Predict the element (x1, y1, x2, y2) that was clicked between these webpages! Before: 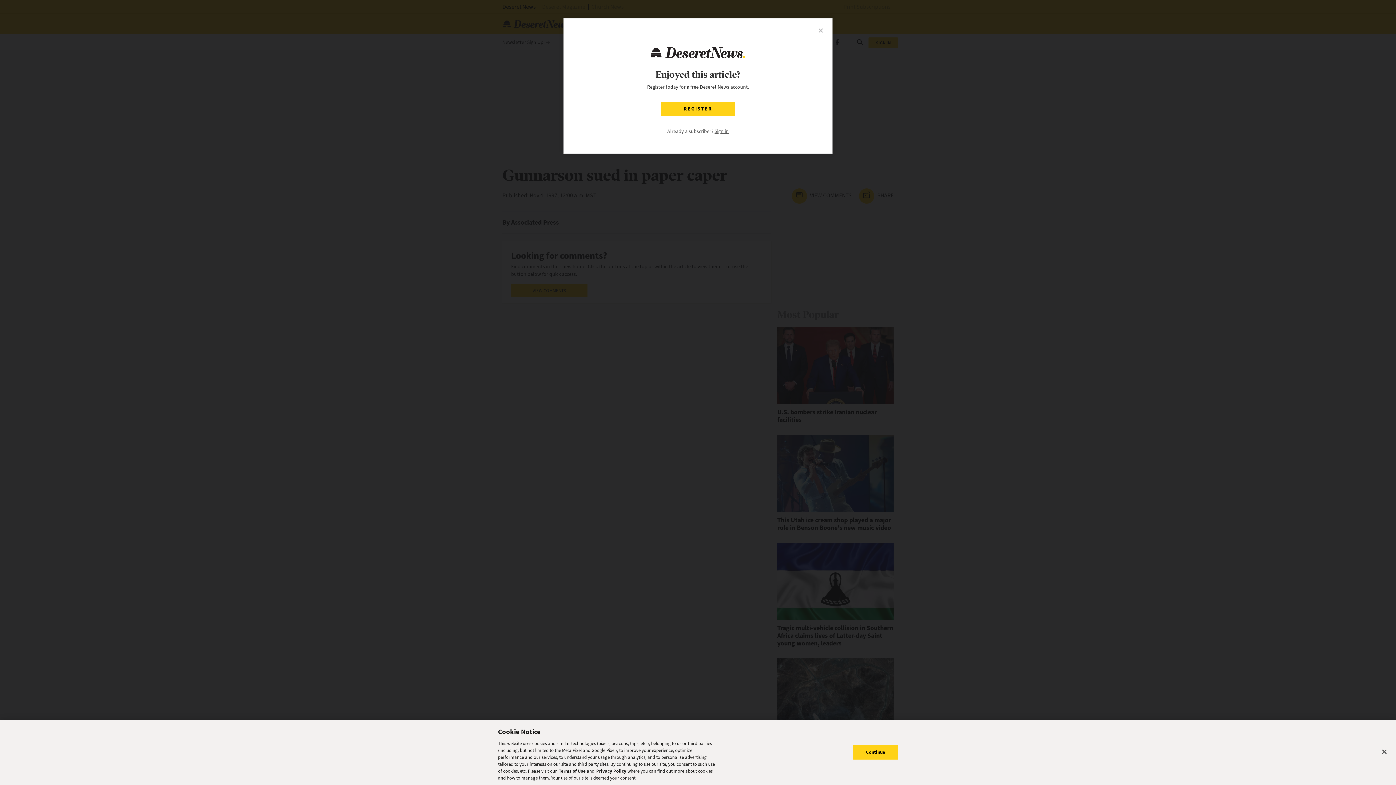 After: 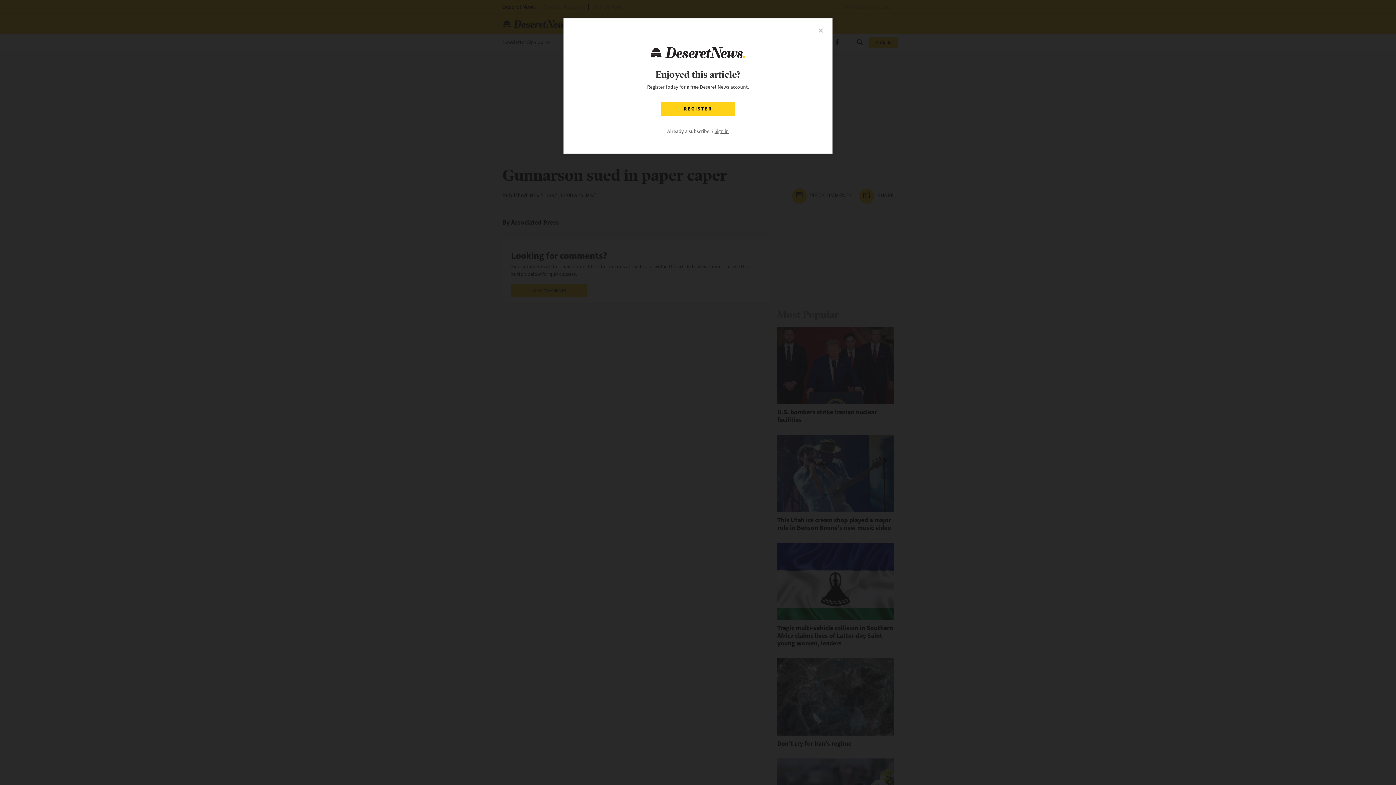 Action: bbox: (1376, 744, 1392, 760) label: Close